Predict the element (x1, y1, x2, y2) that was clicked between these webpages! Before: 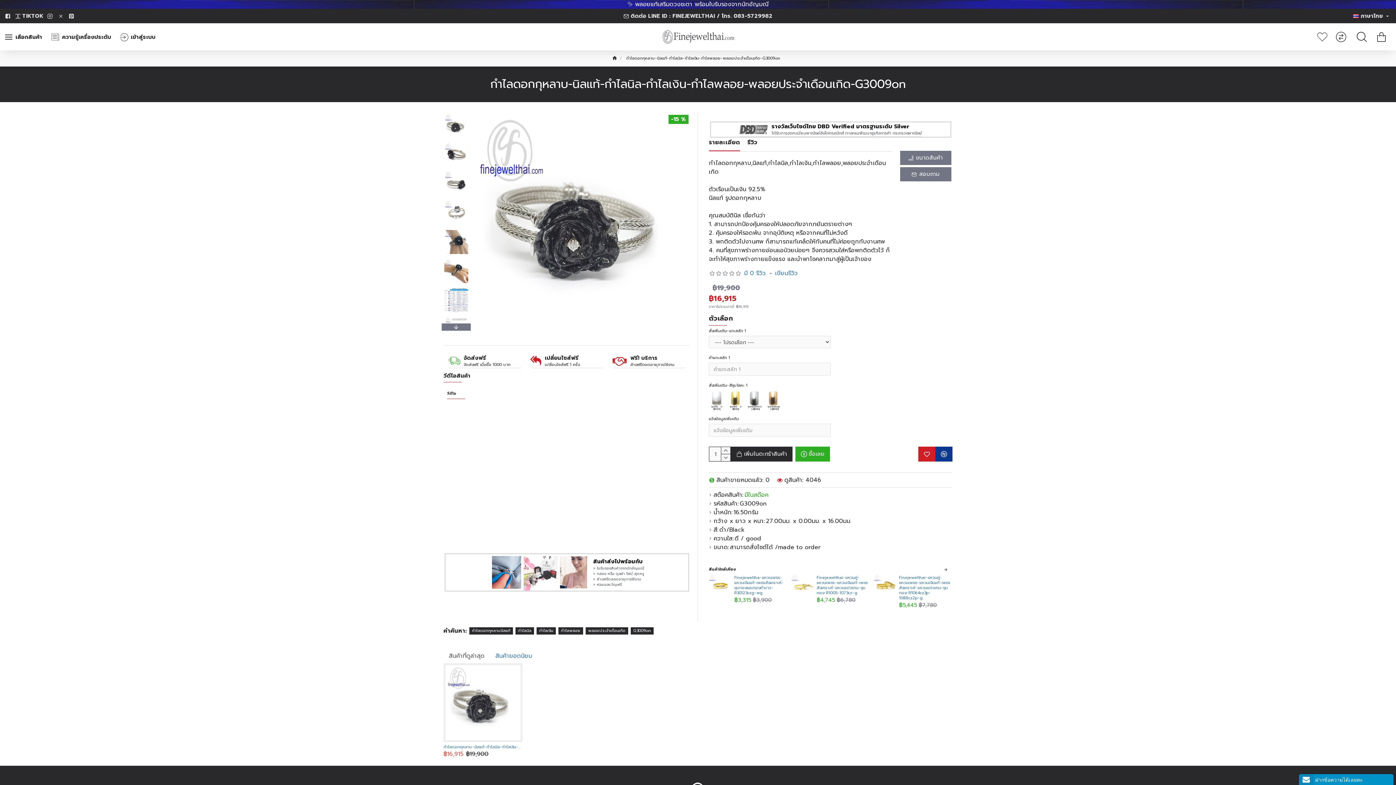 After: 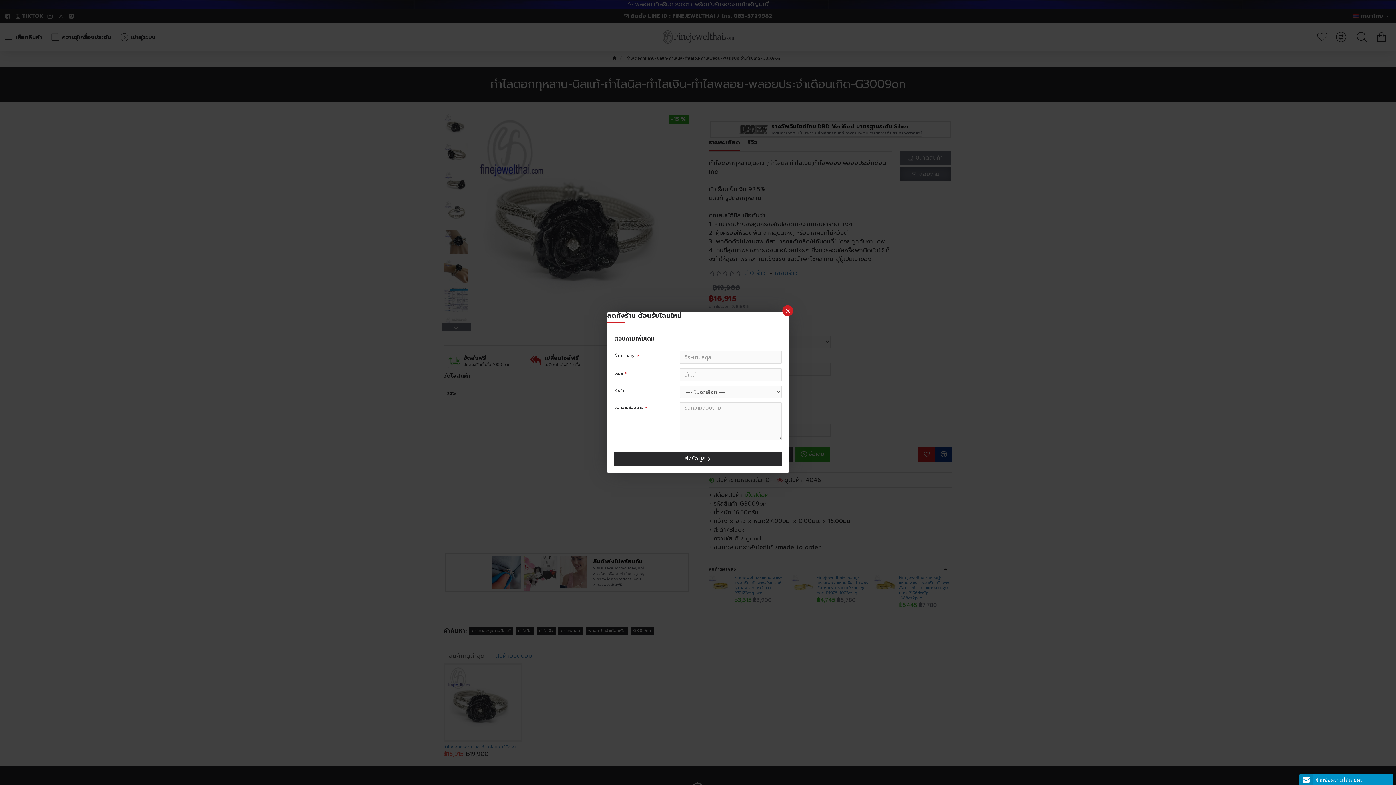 Action: label: สอบถาม bbox: (900, 167, 951, 181)